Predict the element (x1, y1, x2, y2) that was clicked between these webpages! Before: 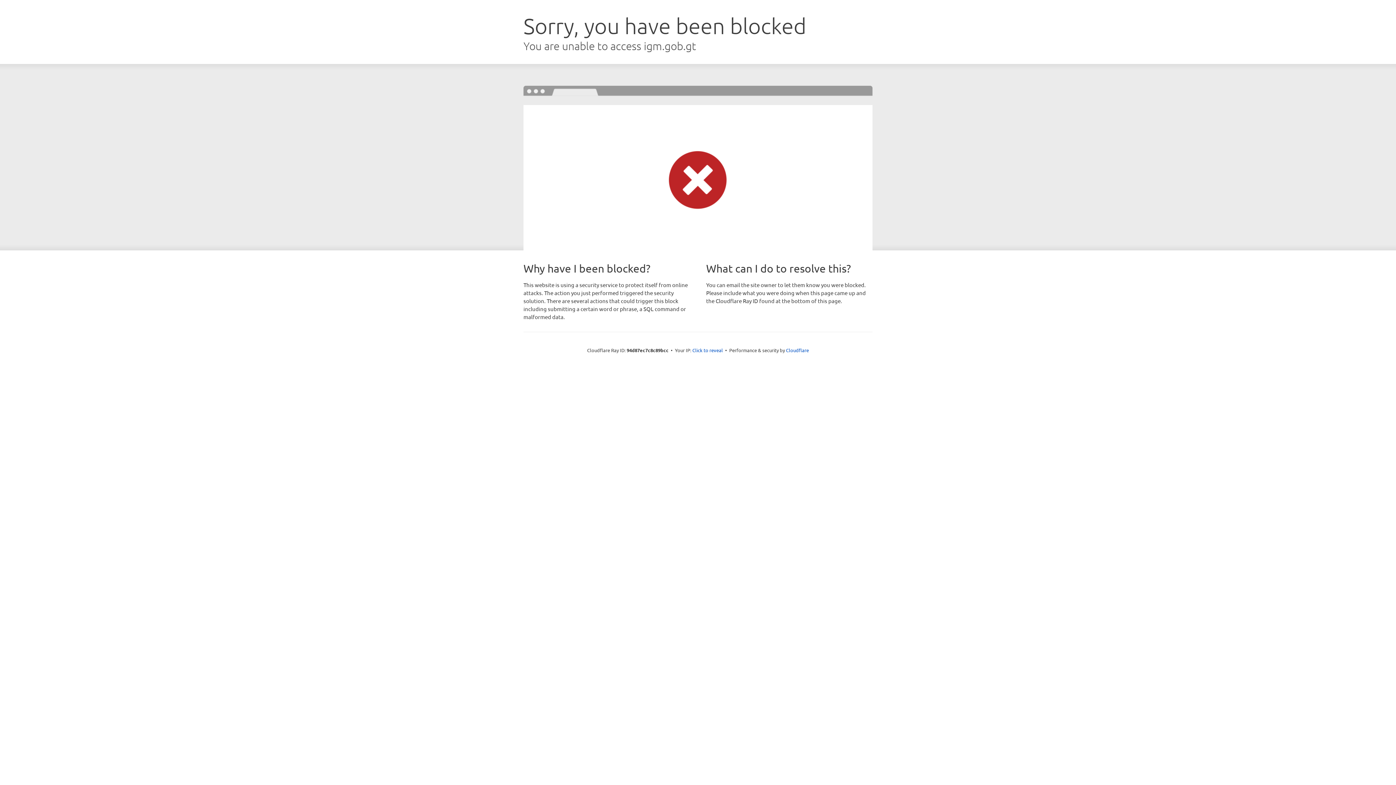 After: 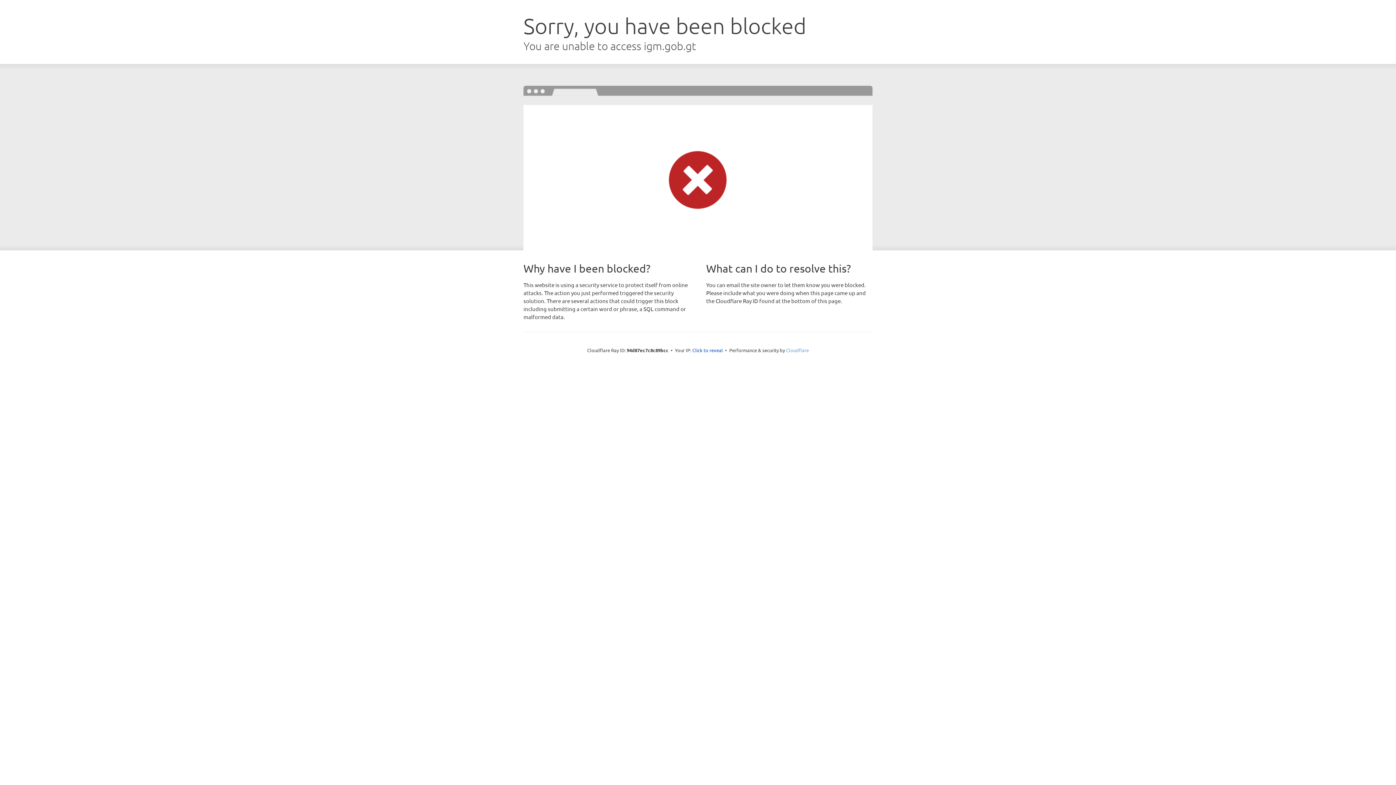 Action: bbox: (786, 347, 809, 353) label: Cloudflare